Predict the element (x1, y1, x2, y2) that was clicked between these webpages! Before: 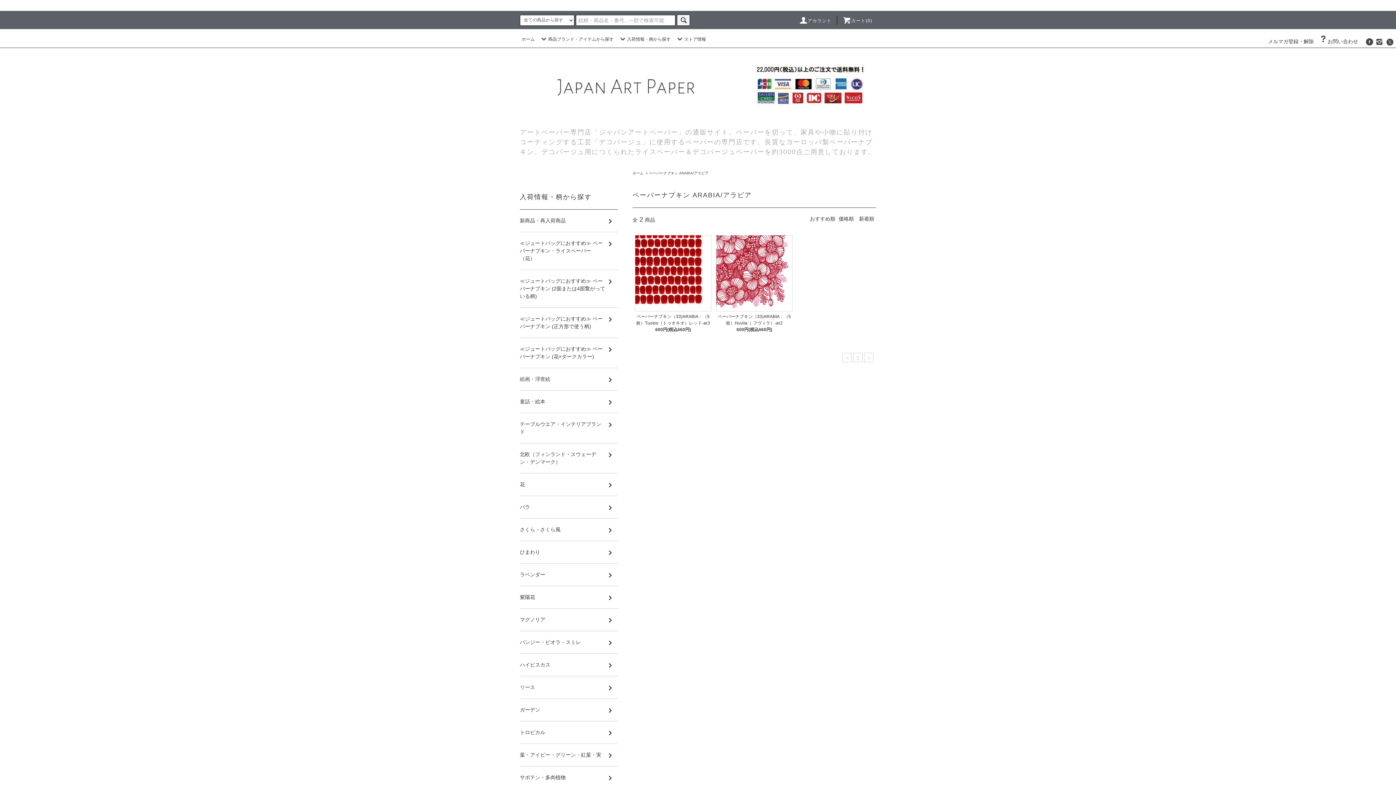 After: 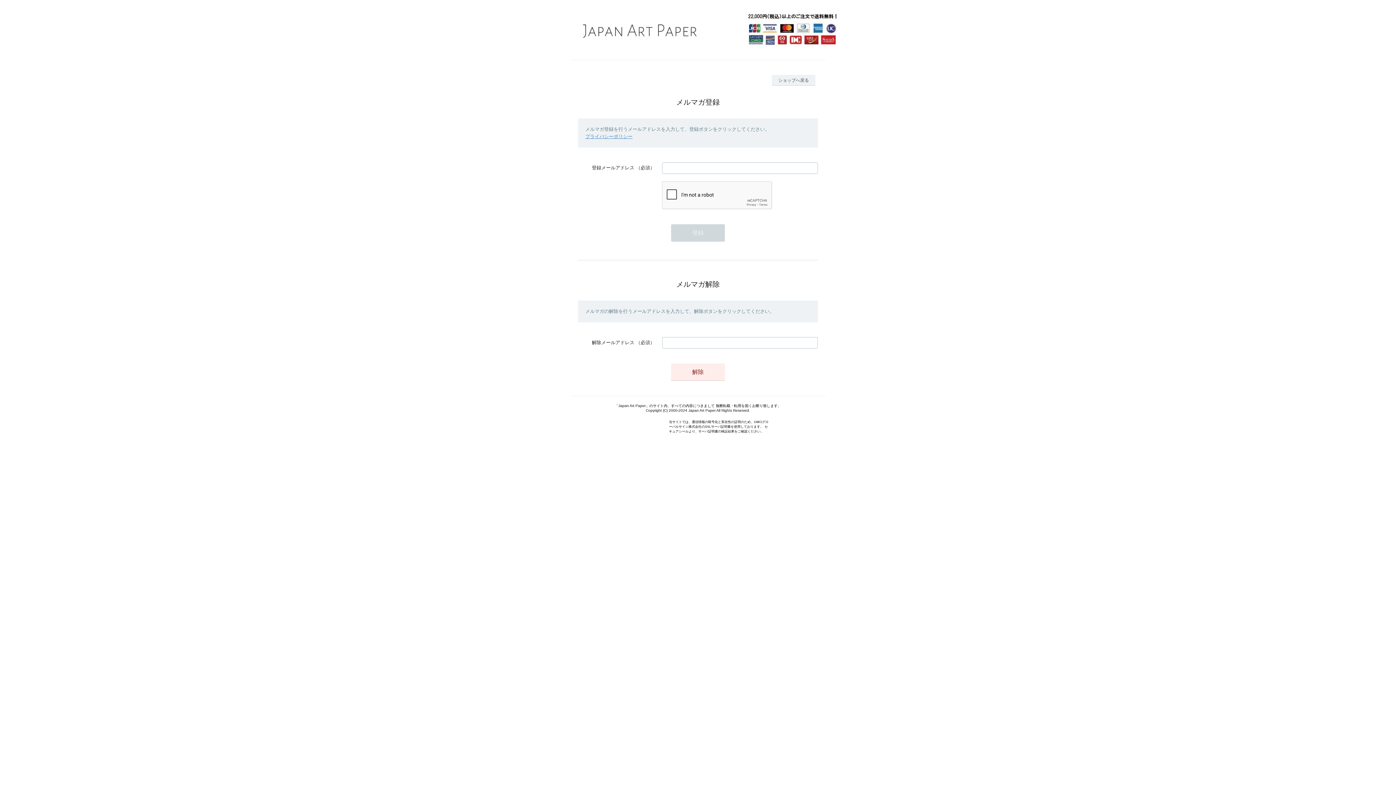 Action: bbox: (1268, 38, 1314, 44) label: メルマガ登録・解除